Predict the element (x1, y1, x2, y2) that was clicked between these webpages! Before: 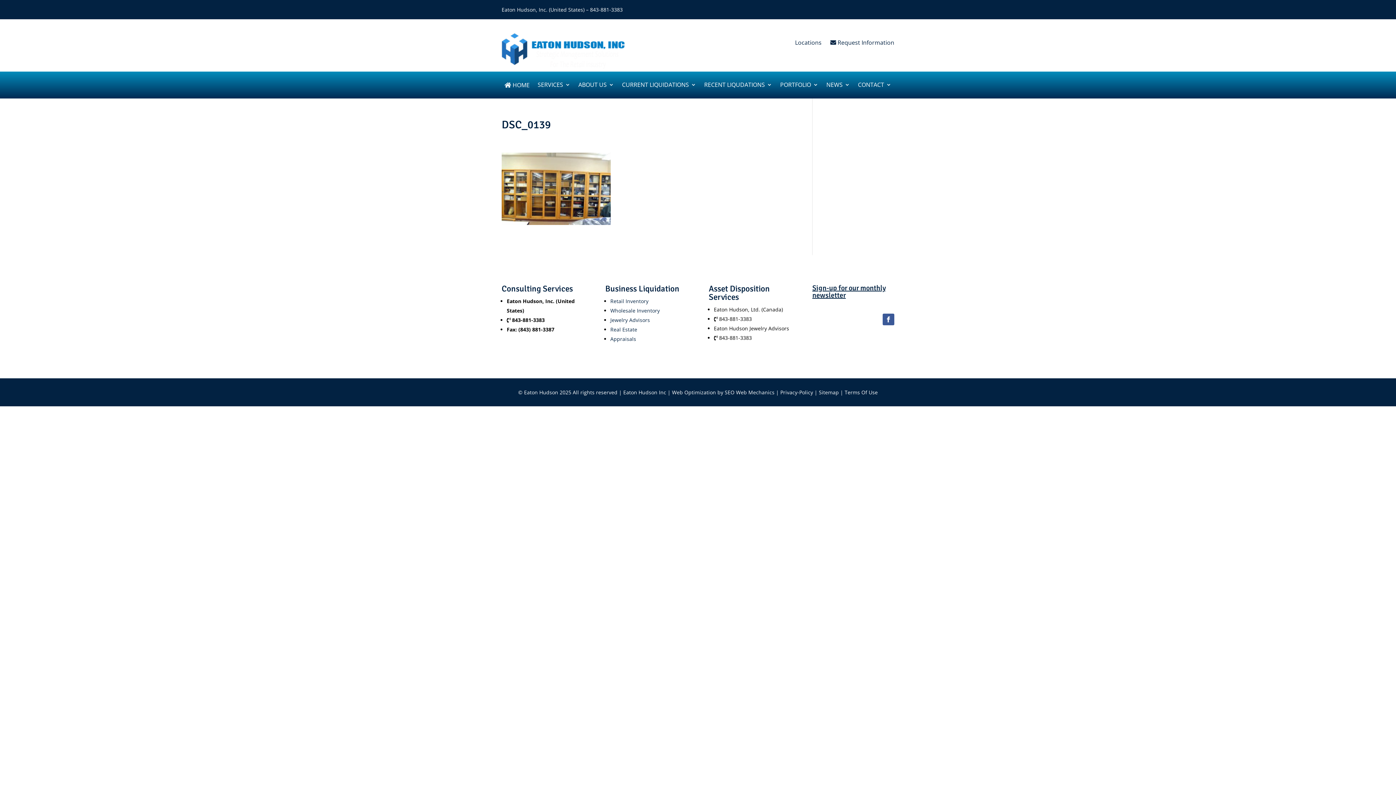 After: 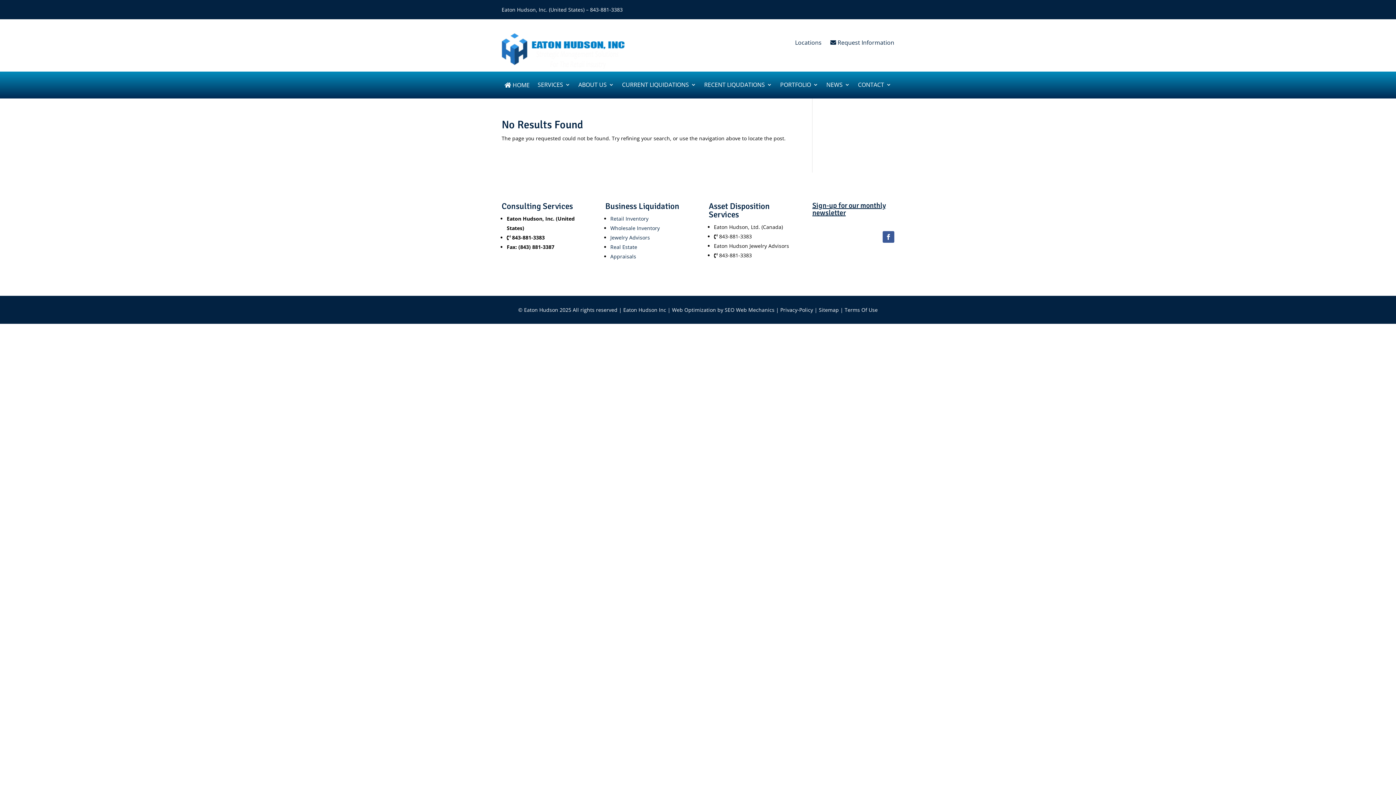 Action: label: Real Estate bbox: (610, 326, 637, 333)